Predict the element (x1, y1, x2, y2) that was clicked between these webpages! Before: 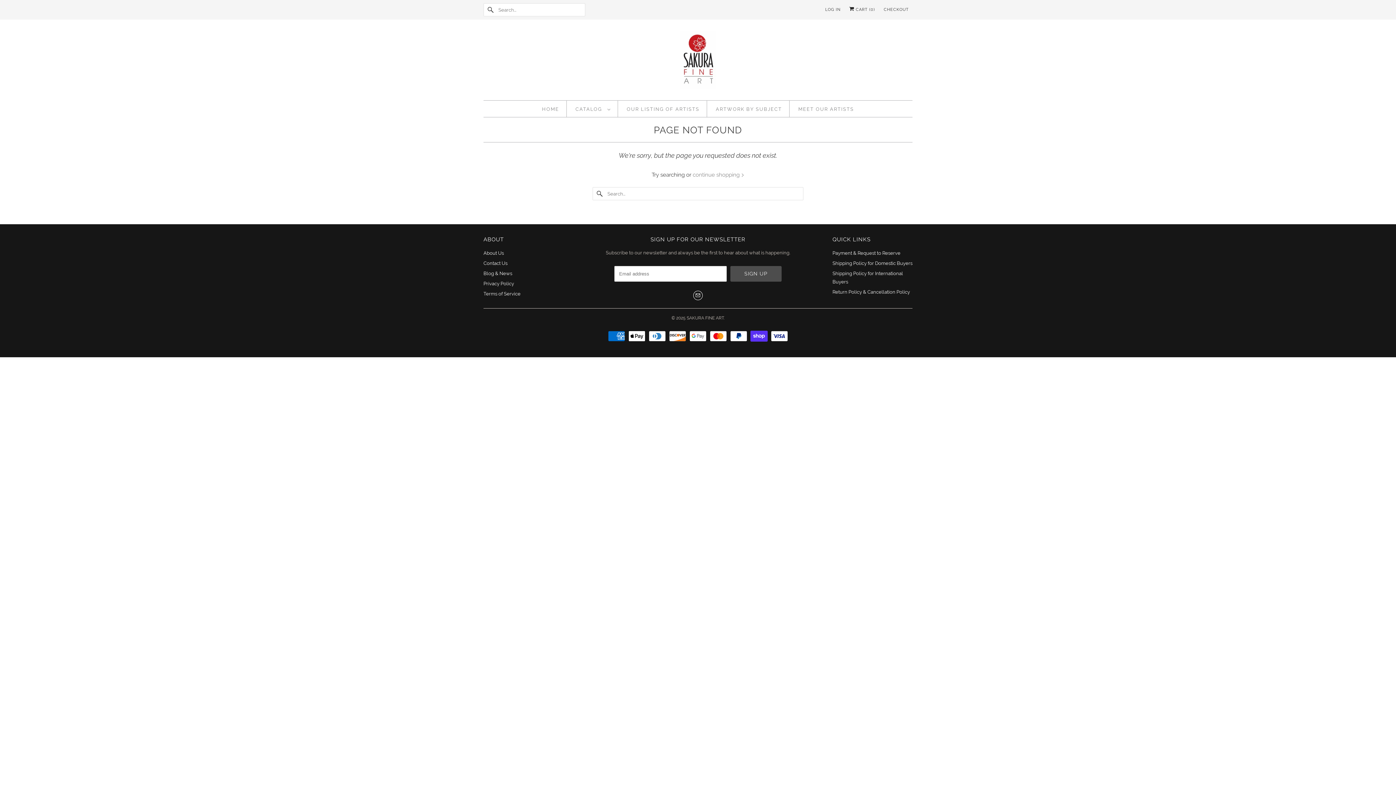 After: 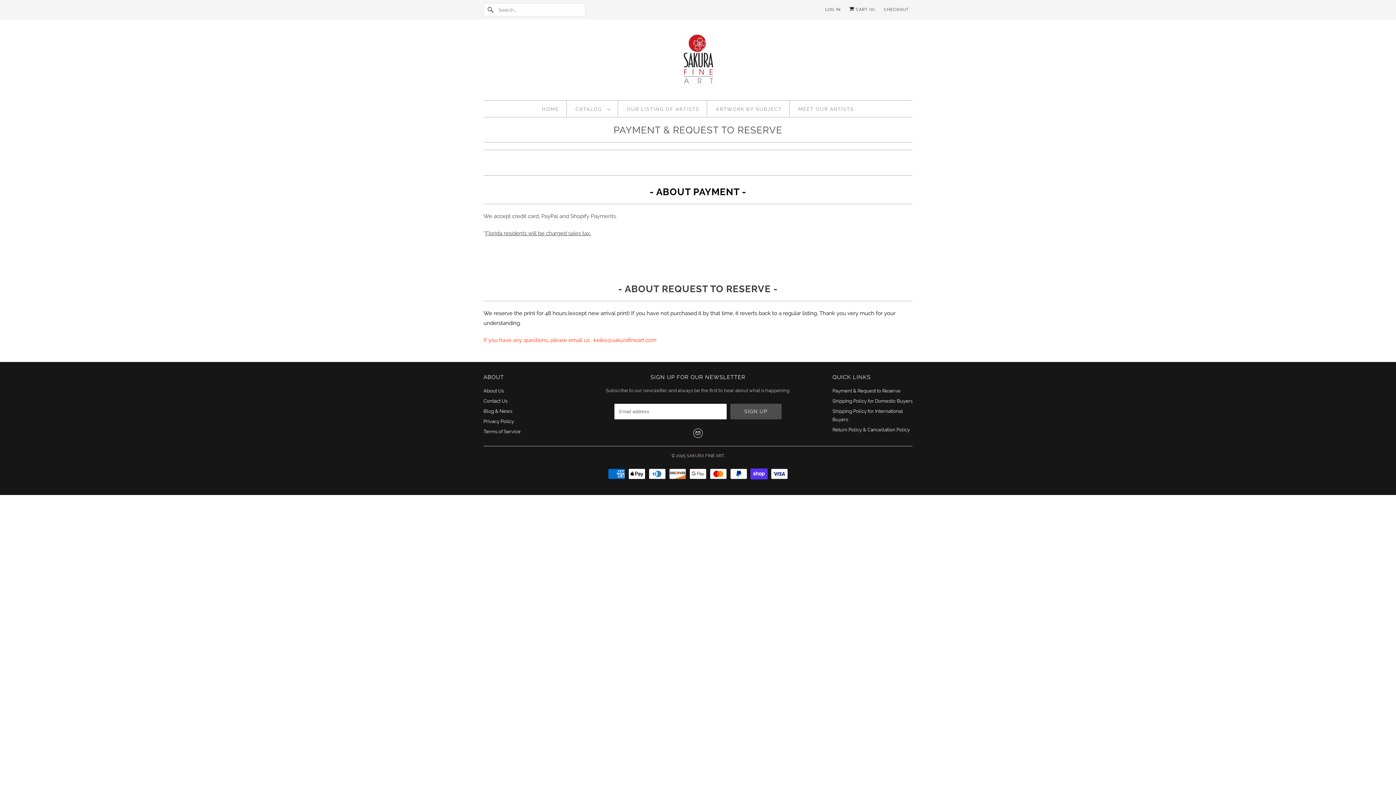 Action: bbox: (832, 250, 900, 256) label: Payment & Request to Reserve